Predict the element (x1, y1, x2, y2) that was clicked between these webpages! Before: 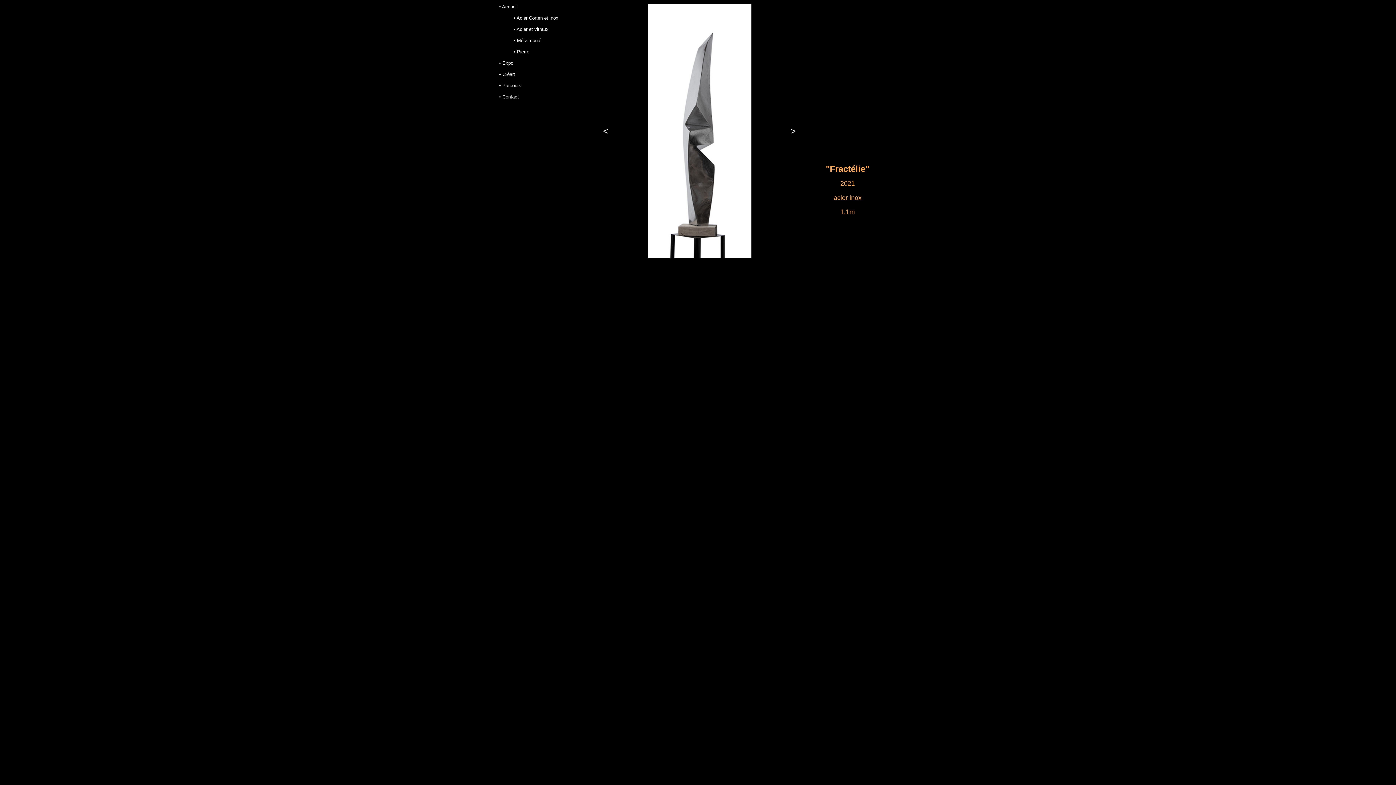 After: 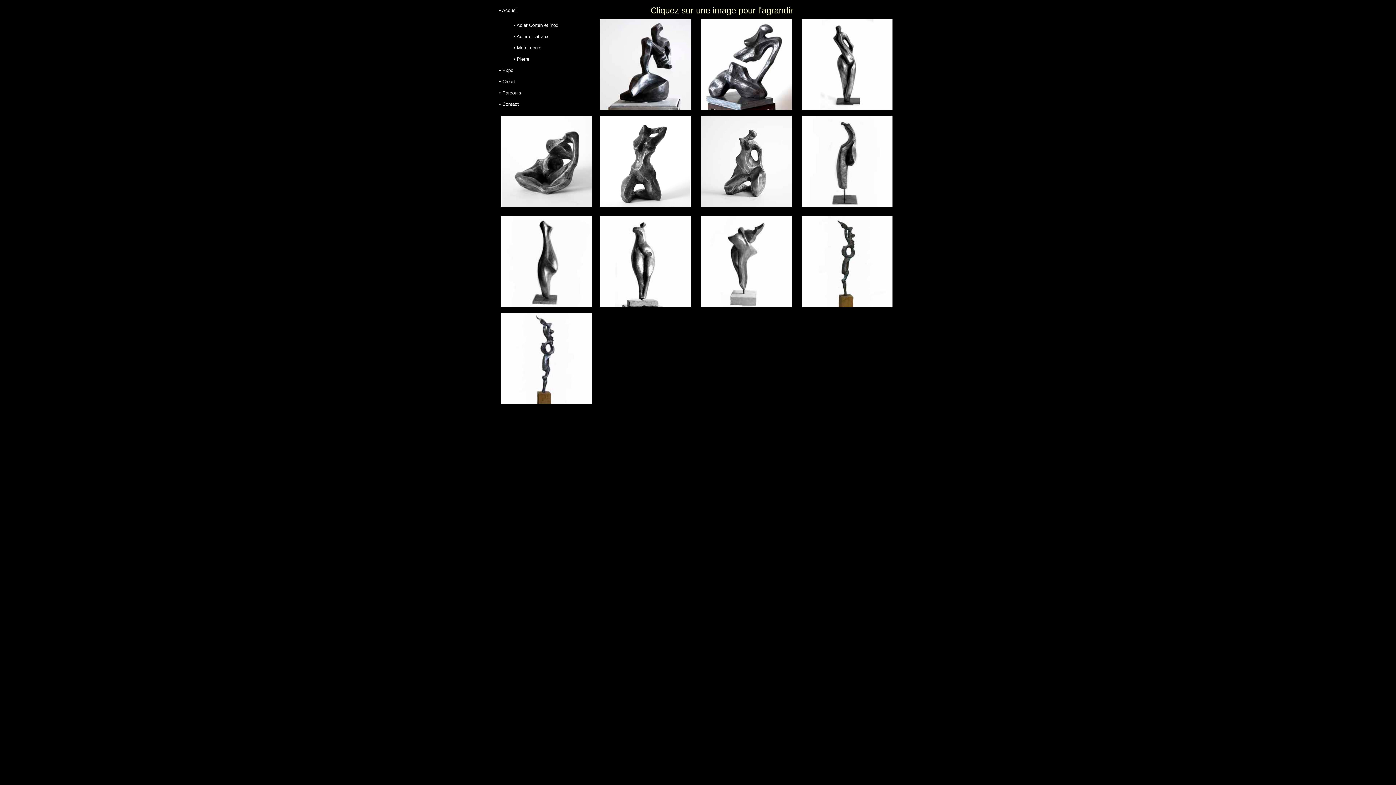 Action: label: • Métal coulé bbox: (513, 37, 541, 43)